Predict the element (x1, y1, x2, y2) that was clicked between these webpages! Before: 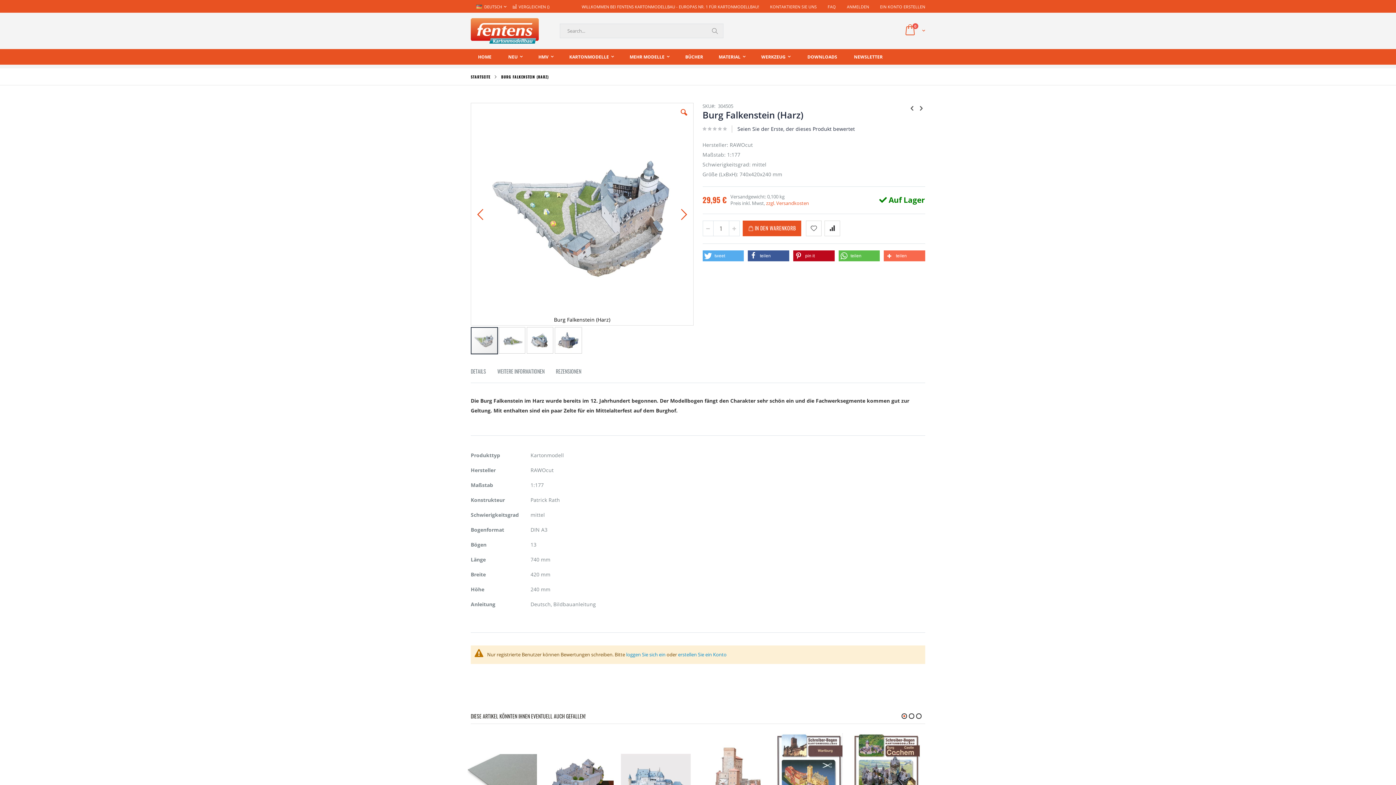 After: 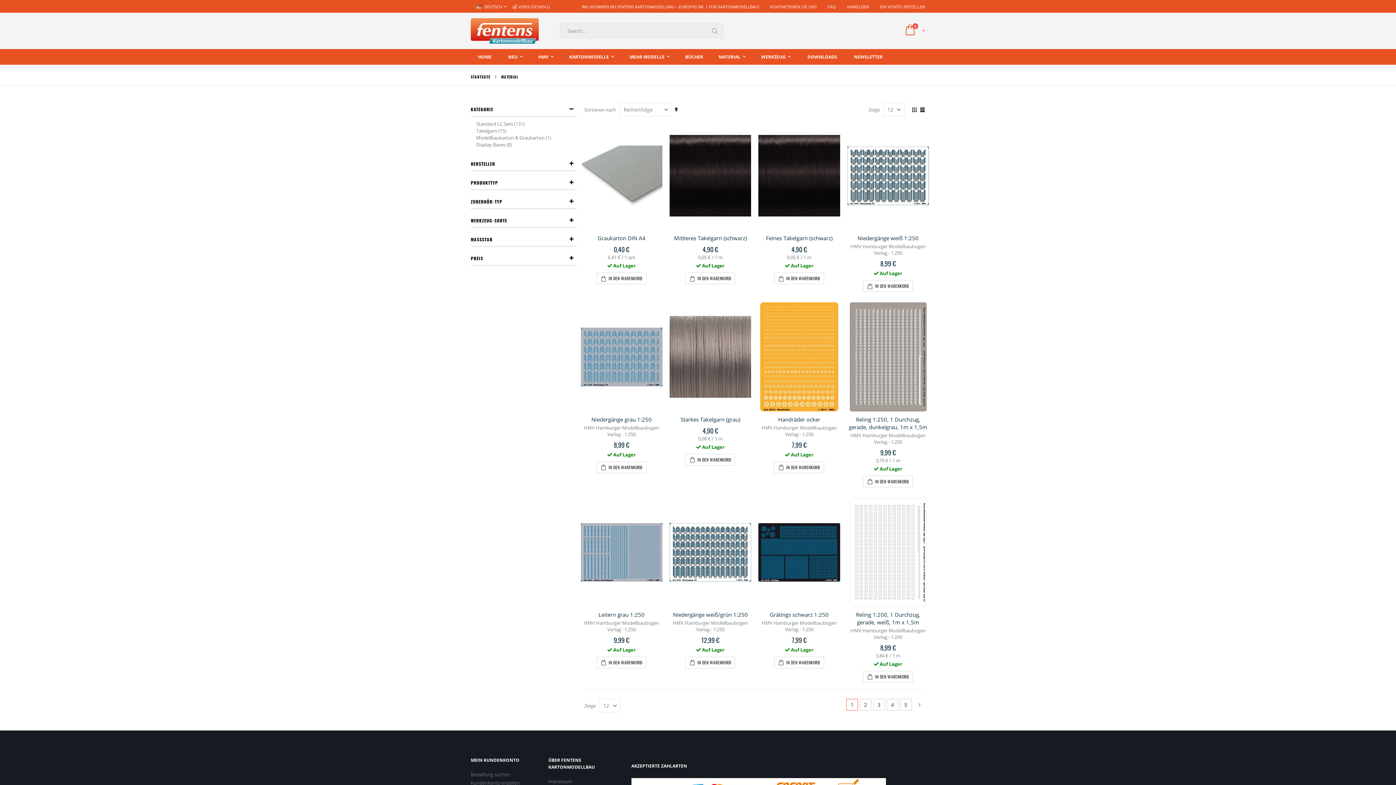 Action: label: MATERIAL bbox: (711, 49, 753, 64)